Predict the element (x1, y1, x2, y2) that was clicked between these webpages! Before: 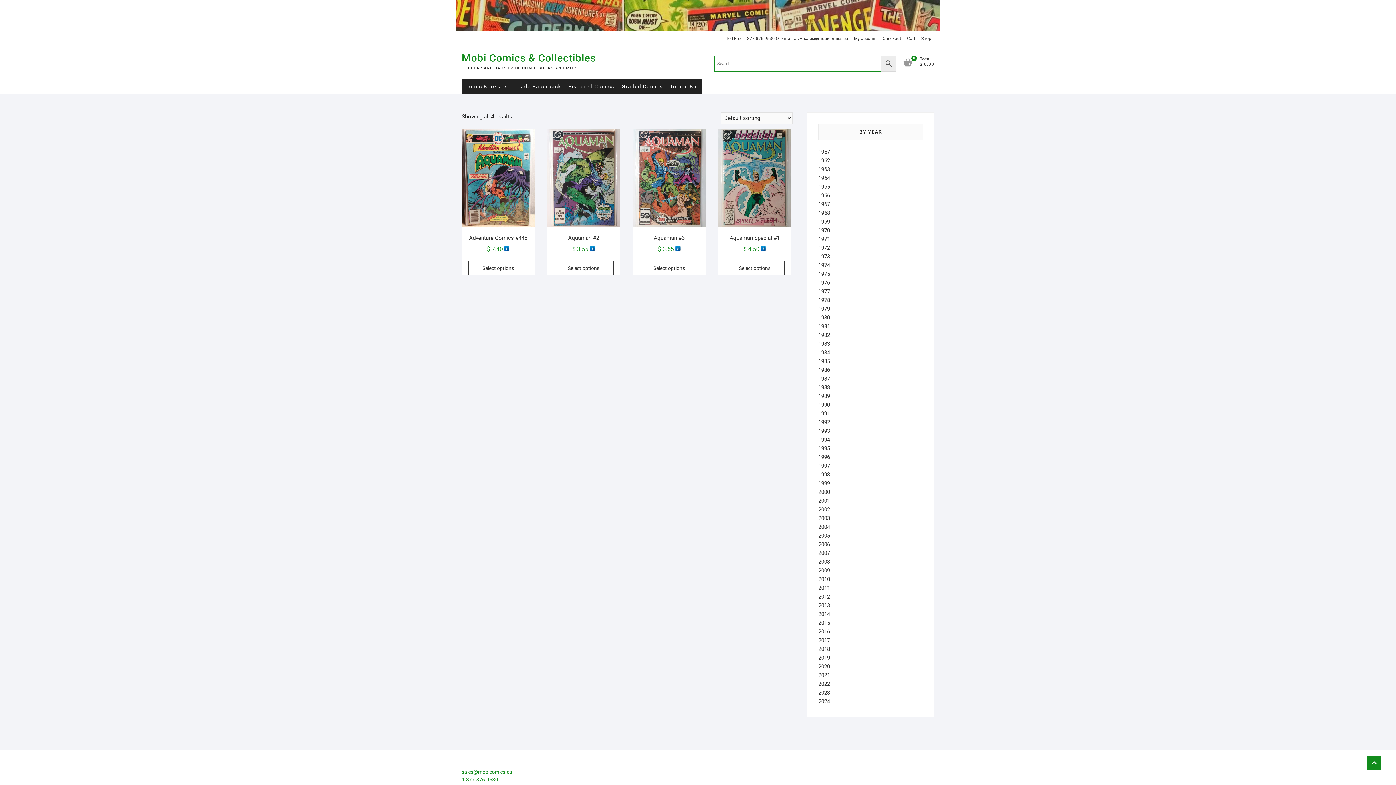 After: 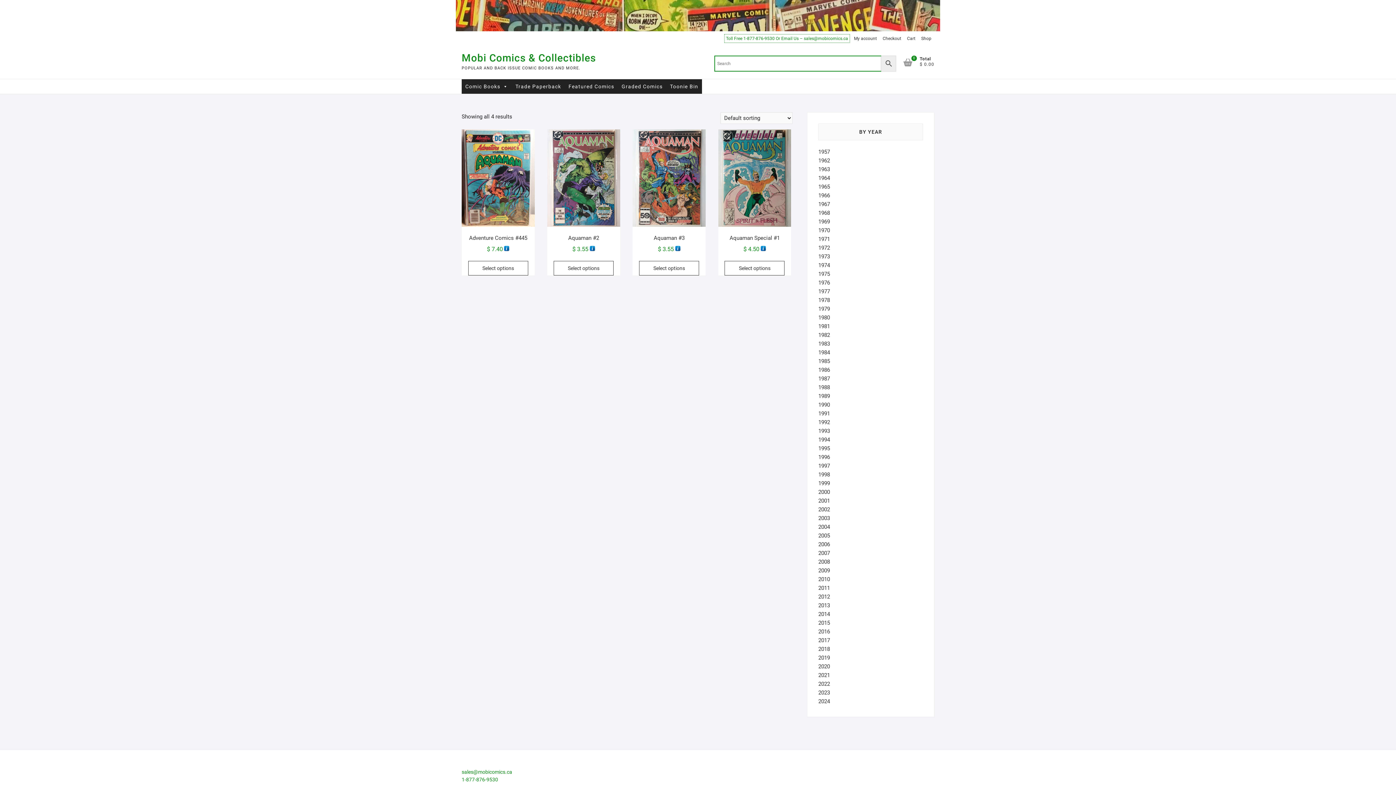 Action: bbox: (723, 33, 851, 44) label: Toll Free 1-877-876-9530 Or Email Us – sales@mobicomics.ca